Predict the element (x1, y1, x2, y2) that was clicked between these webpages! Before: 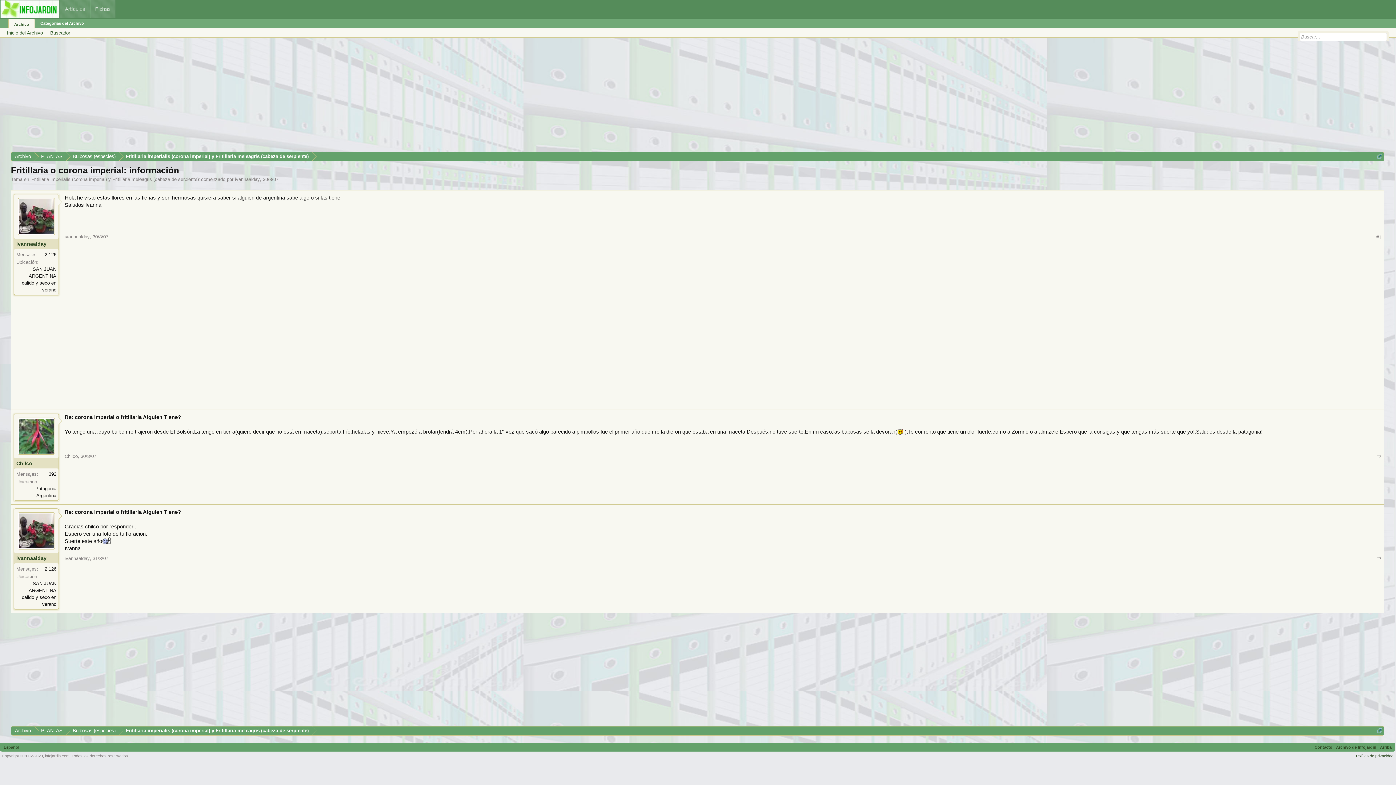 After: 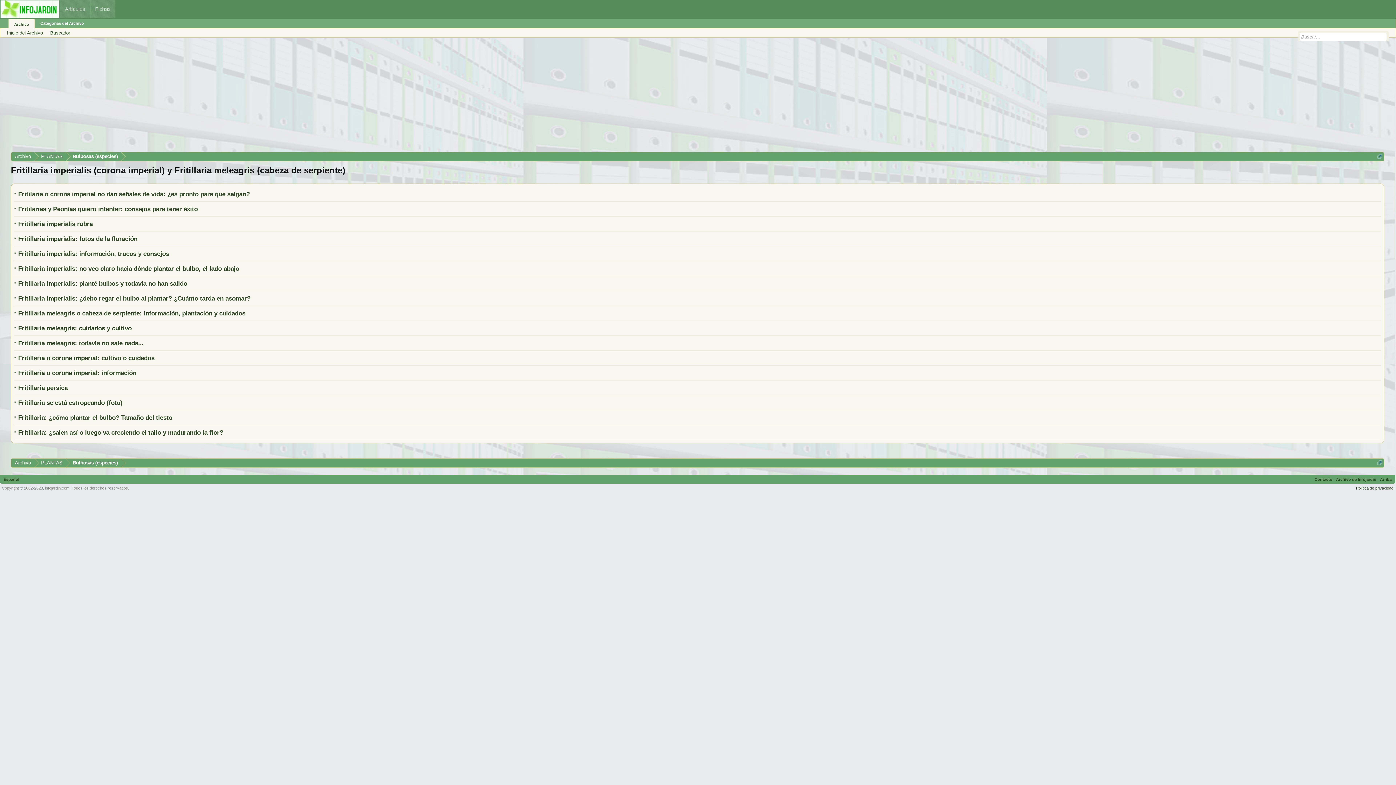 Action: bbox: (31, 176, 198, 182) label: Fritillaria imperialis (corona imperial) y Fritillaria meleagris (cabeza de serpiente)